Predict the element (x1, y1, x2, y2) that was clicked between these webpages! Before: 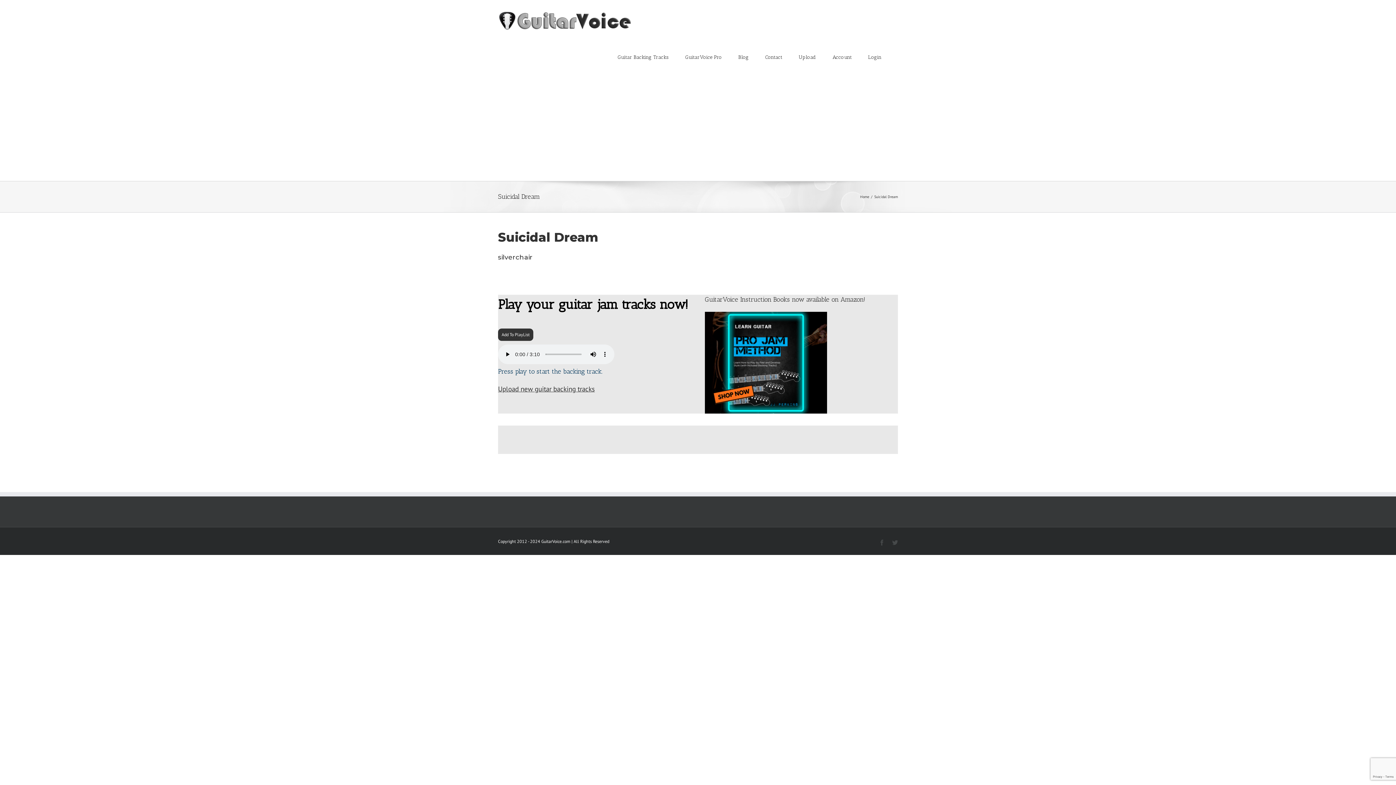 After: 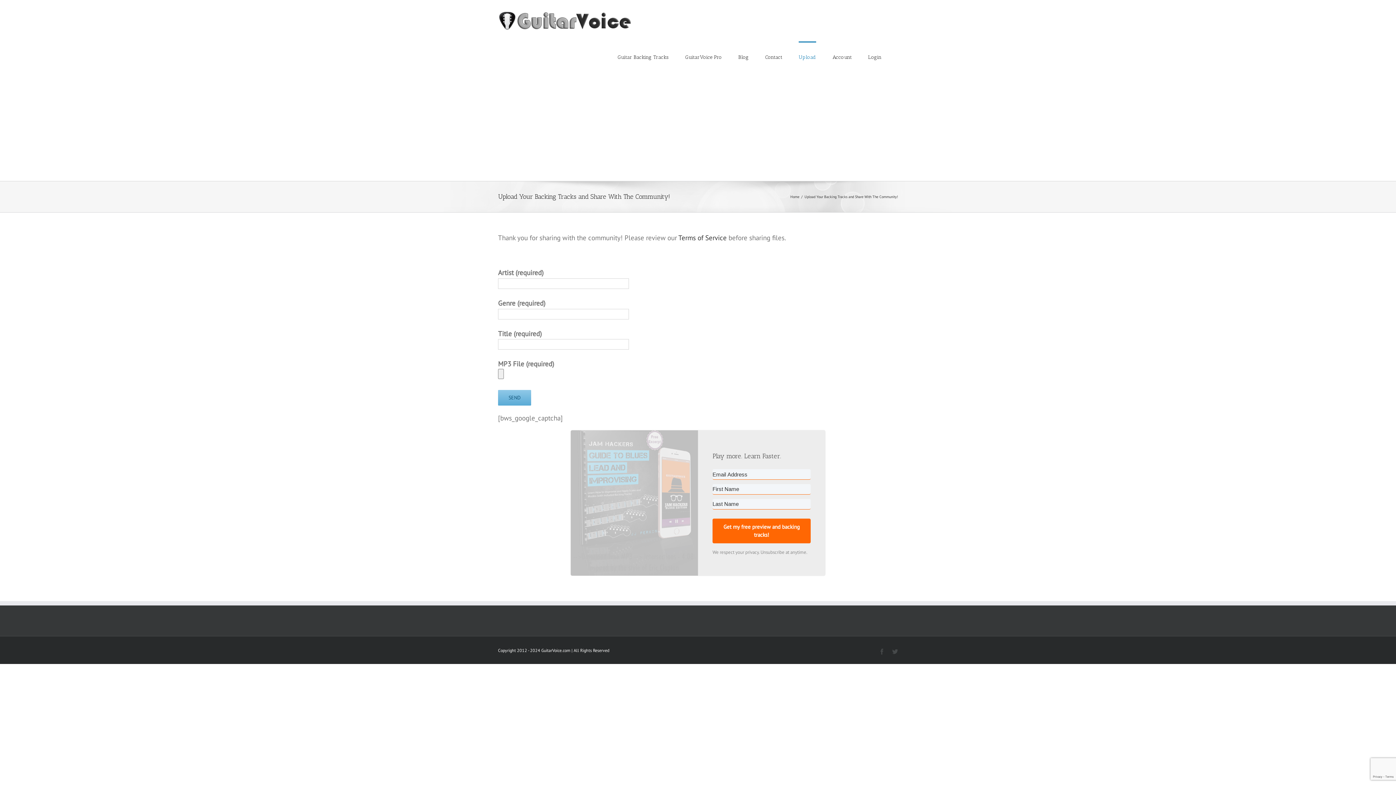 Action: label: Upload bbox: (798, 41, 816, 72)